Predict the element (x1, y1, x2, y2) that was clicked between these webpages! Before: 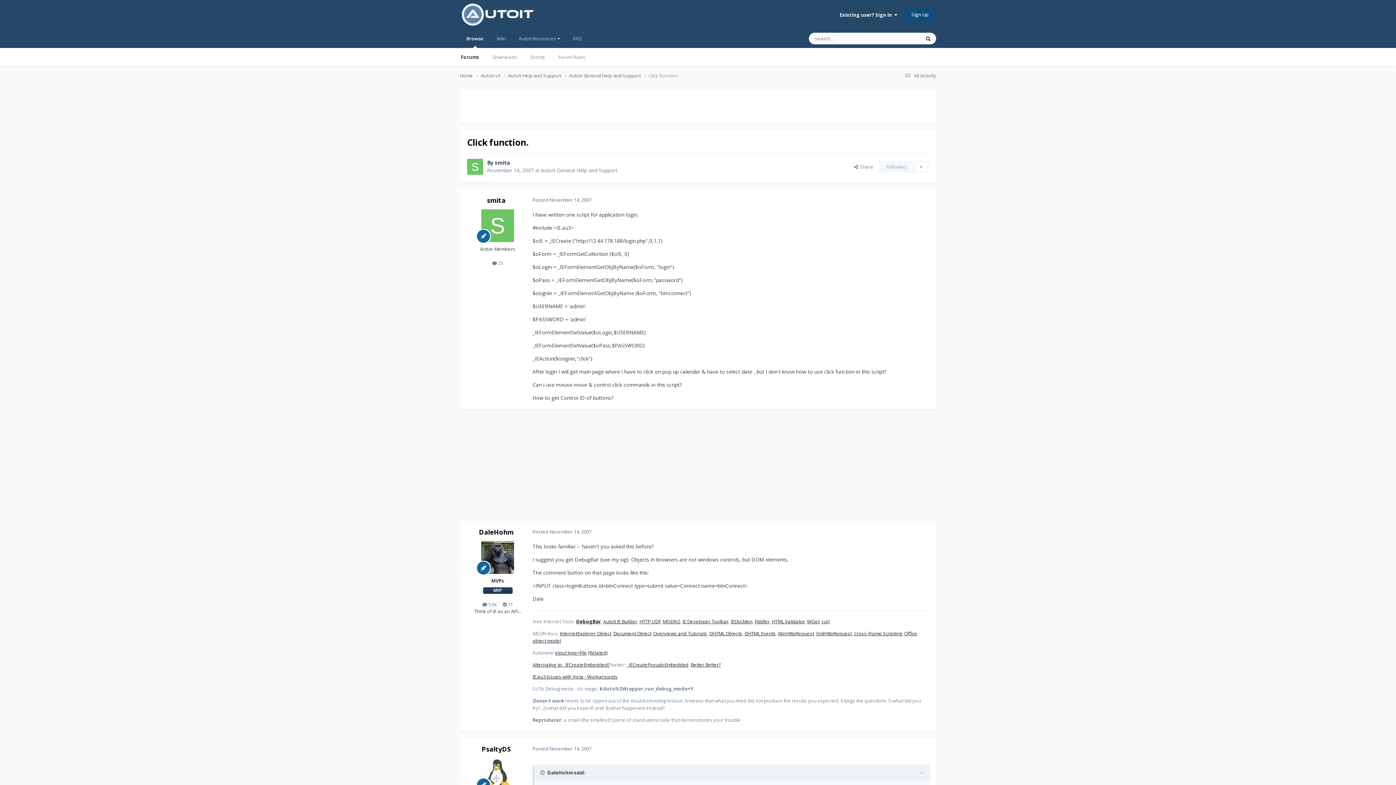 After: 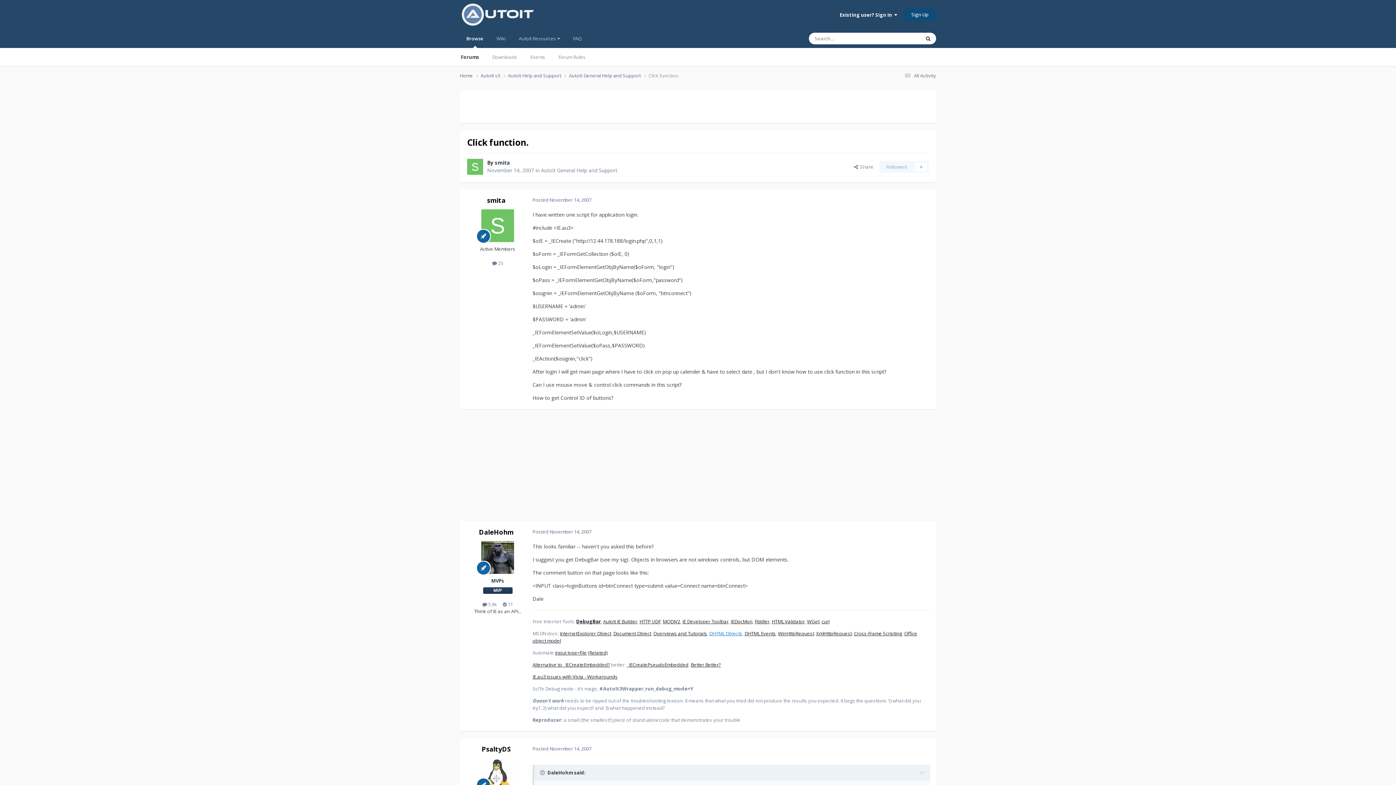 Action: bbox: (709, 630, 742, 637) label: DHTML Objects